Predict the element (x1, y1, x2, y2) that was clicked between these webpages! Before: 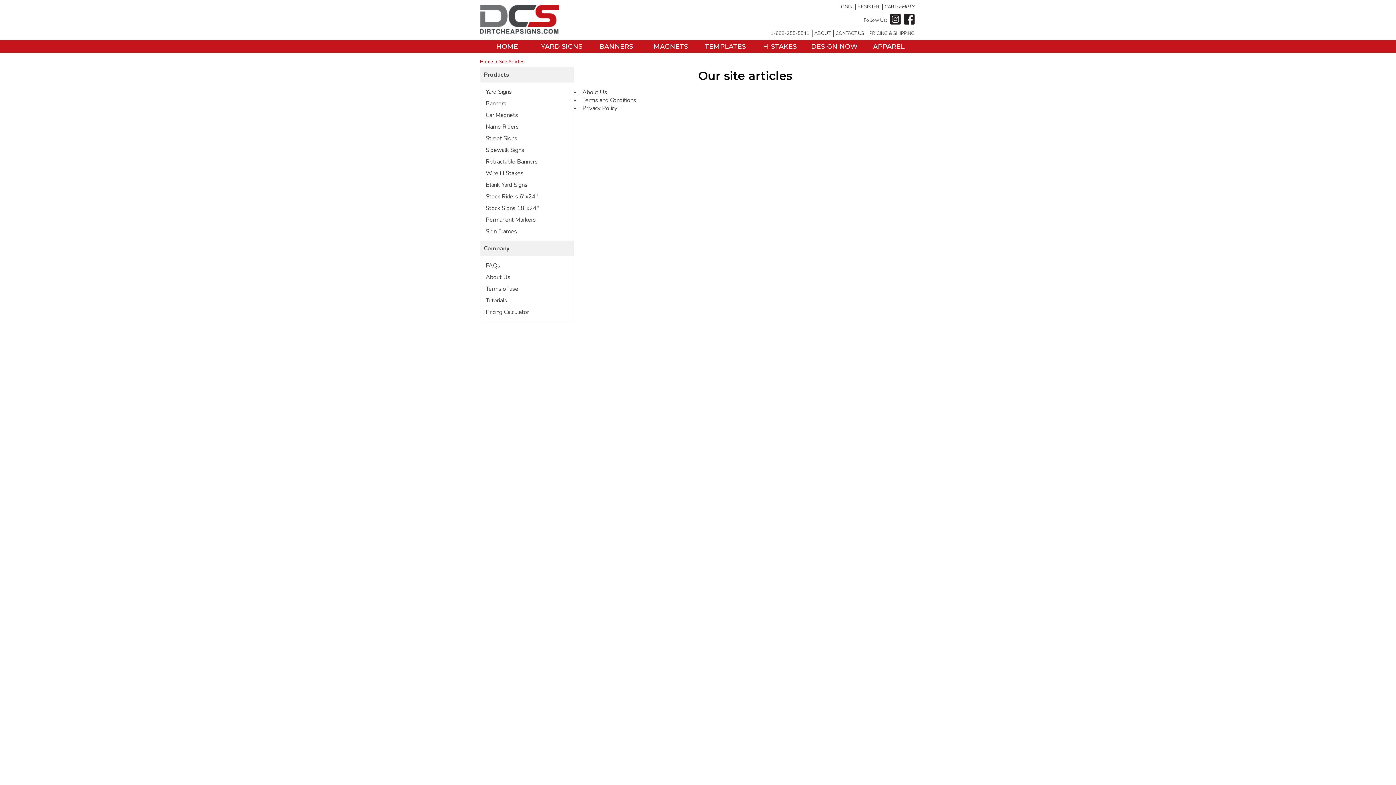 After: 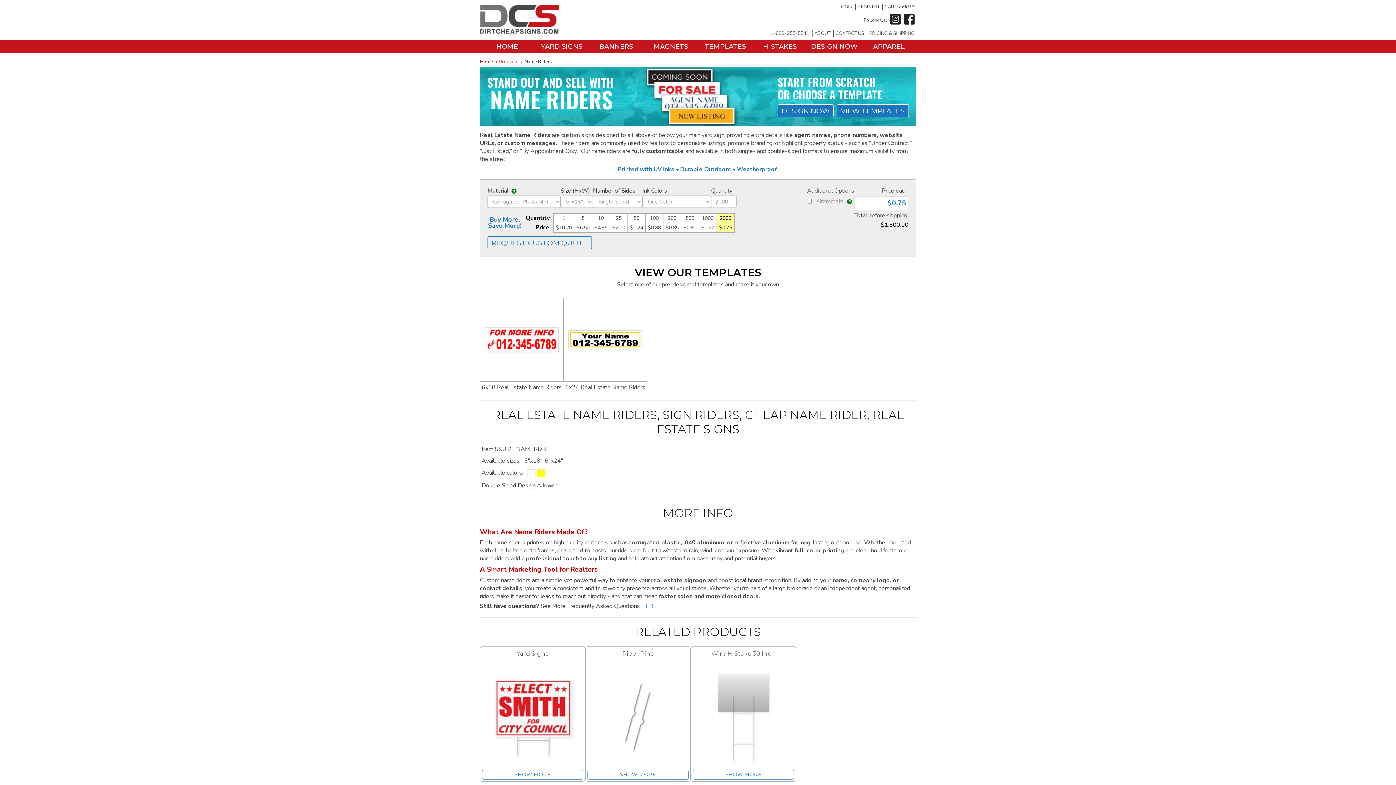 Action: bbox: (484, 121, 570, 132) label: Name Riders